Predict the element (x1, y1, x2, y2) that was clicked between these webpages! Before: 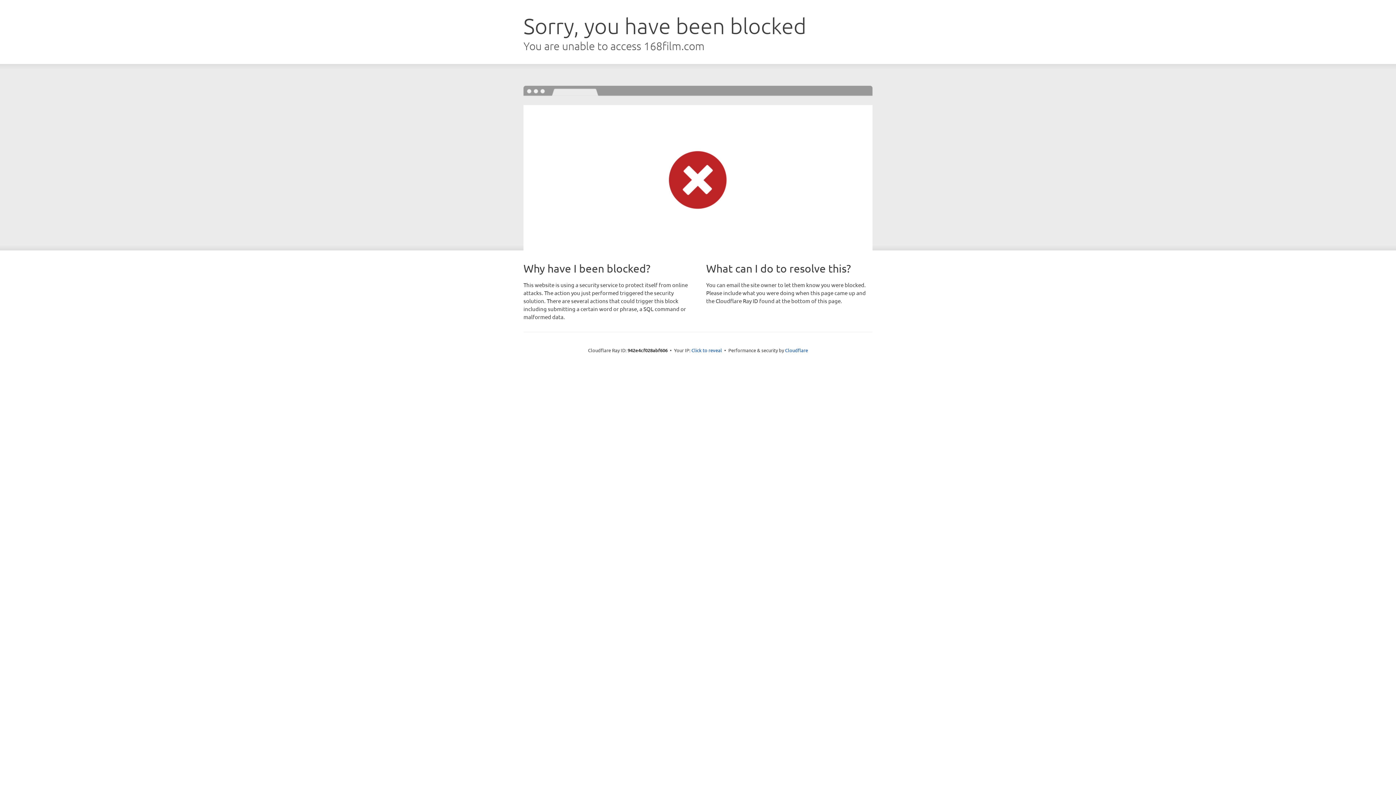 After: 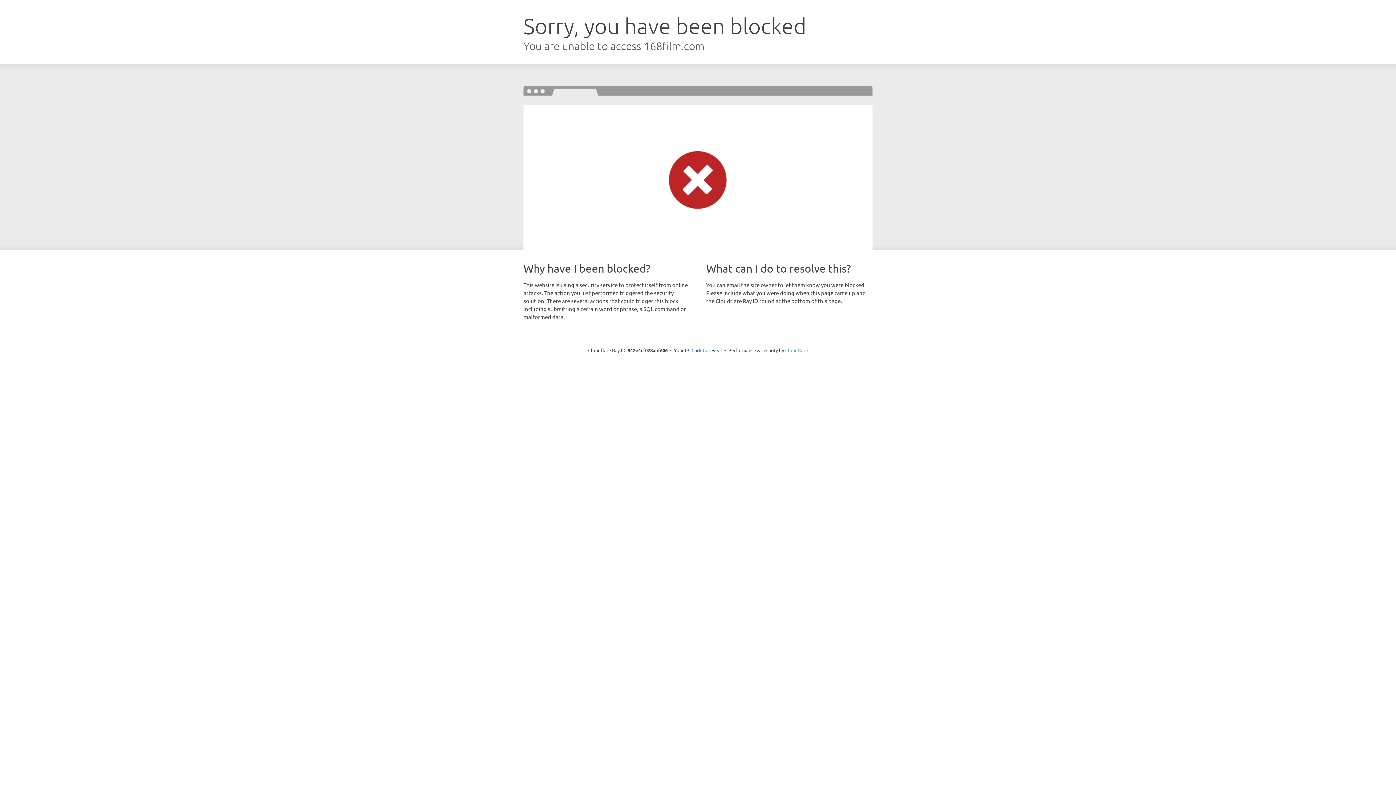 Action: label: Cloudflare bbox: (785, 347, 808, 353)